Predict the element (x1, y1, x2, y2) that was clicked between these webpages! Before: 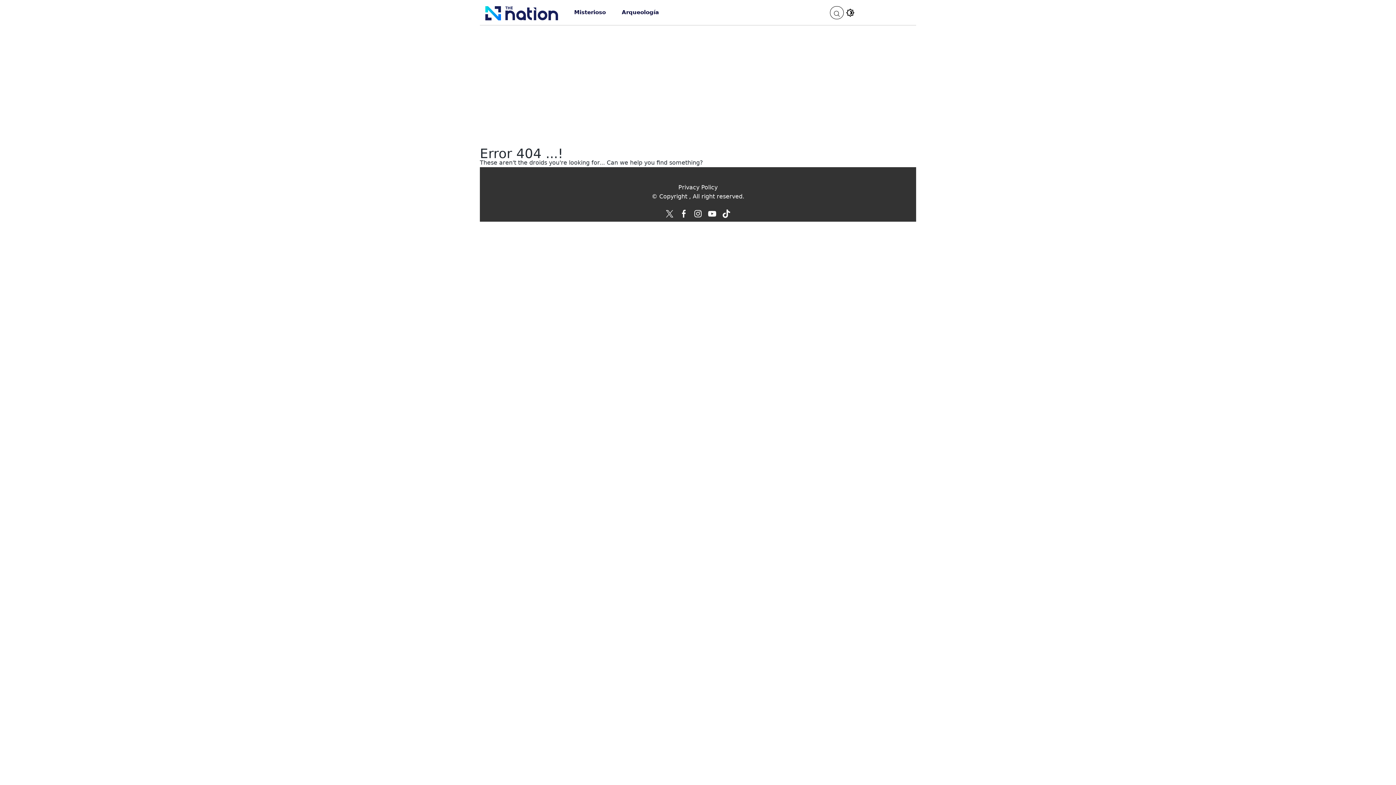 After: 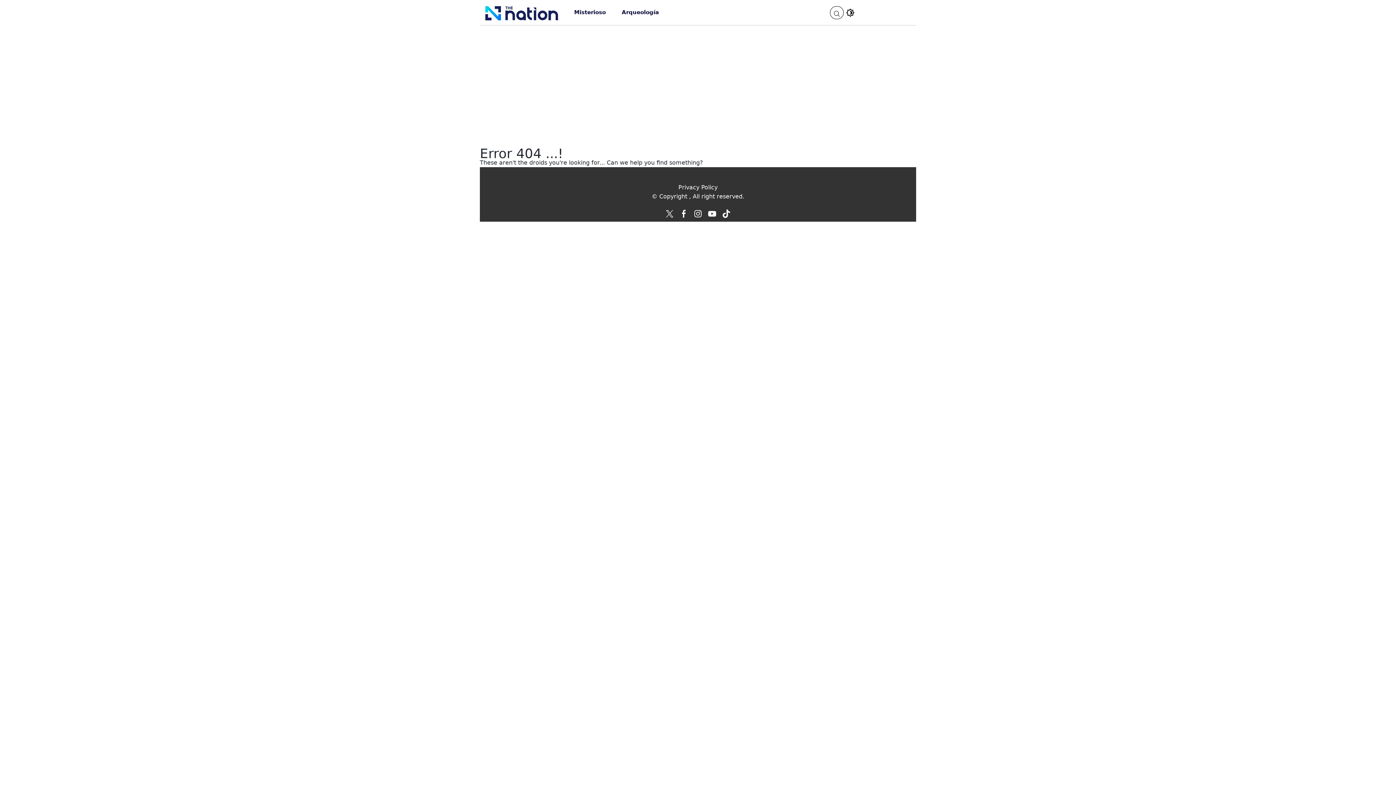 Action: bbox: (708, 209, 716, 218)